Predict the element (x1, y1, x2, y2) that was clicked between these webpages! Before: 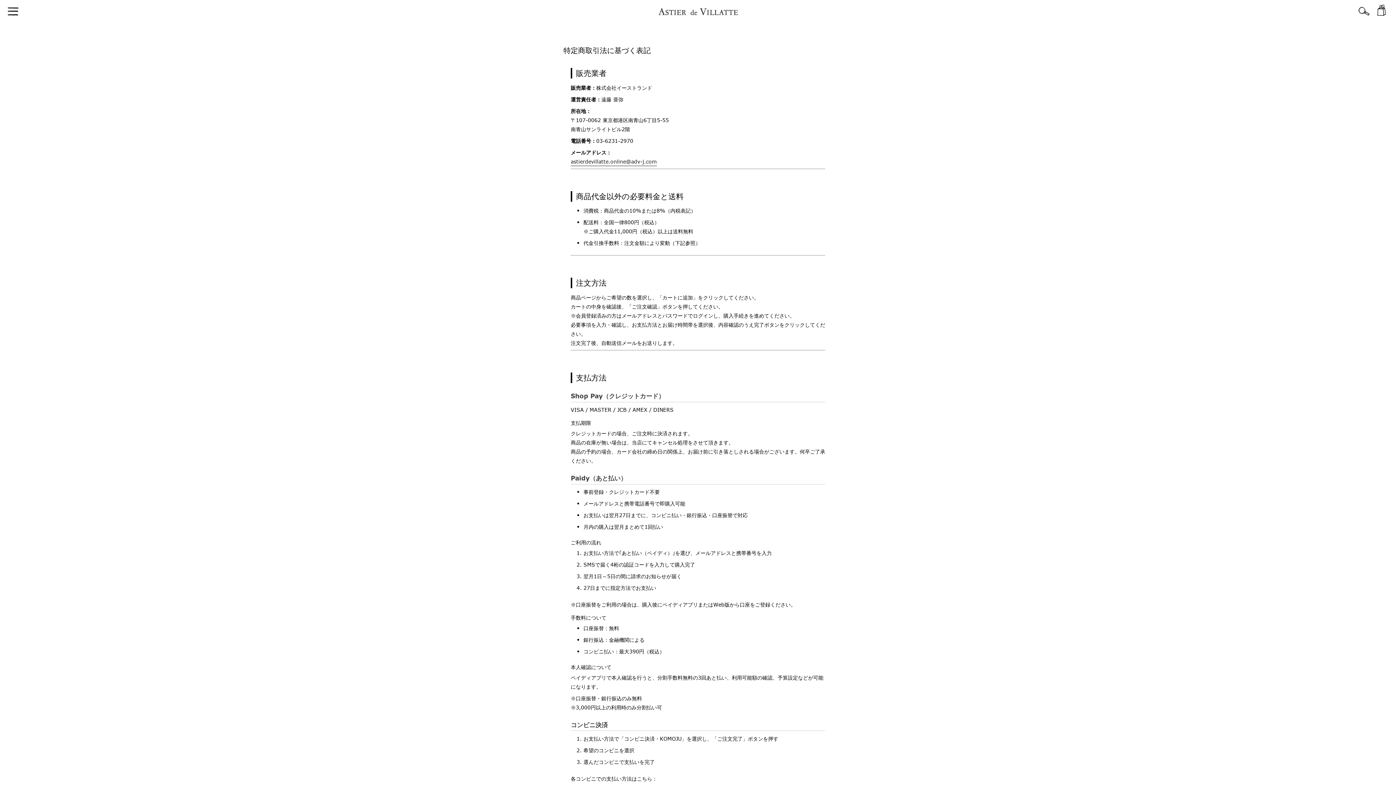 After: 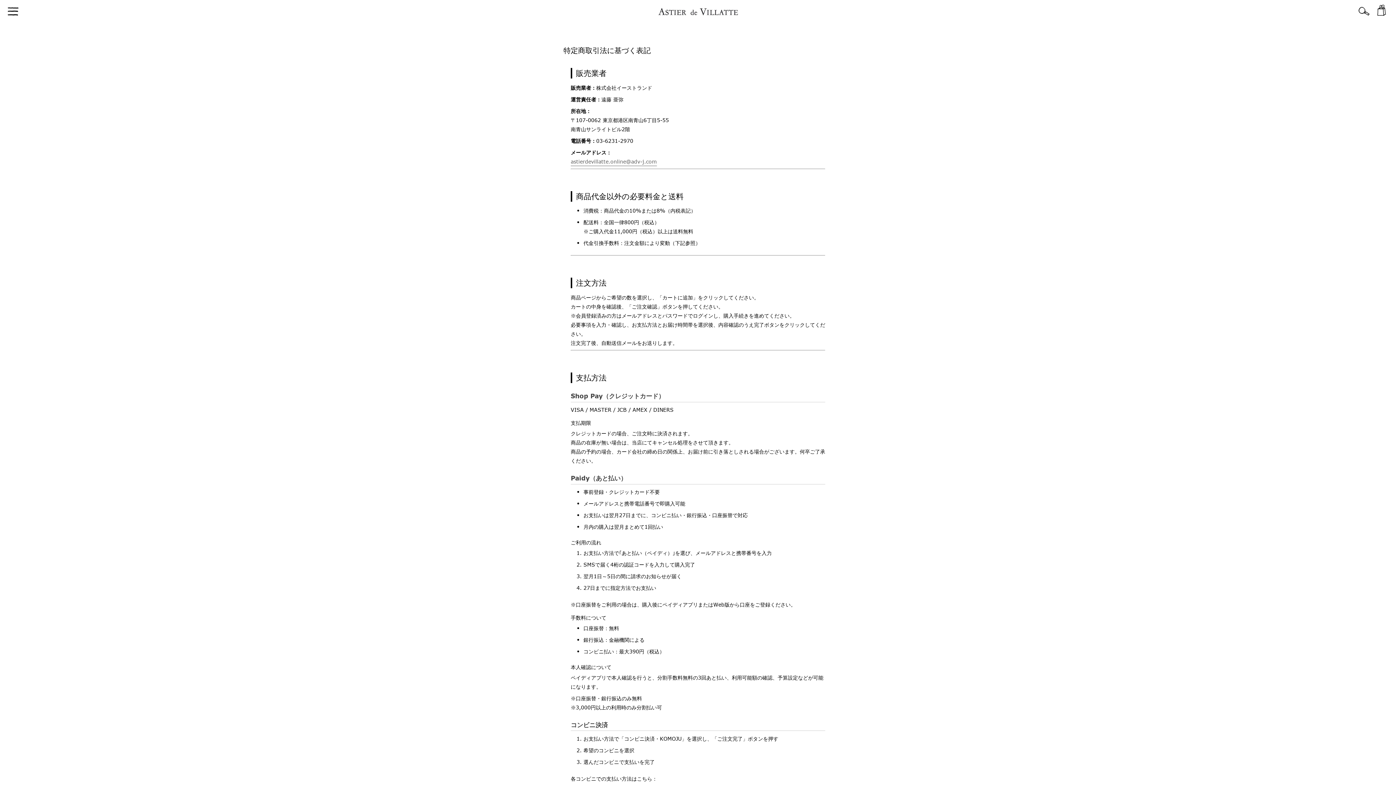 Action: bbox: (570, 158, 657, 166) label: astierdevillatte.online@adv-j.com